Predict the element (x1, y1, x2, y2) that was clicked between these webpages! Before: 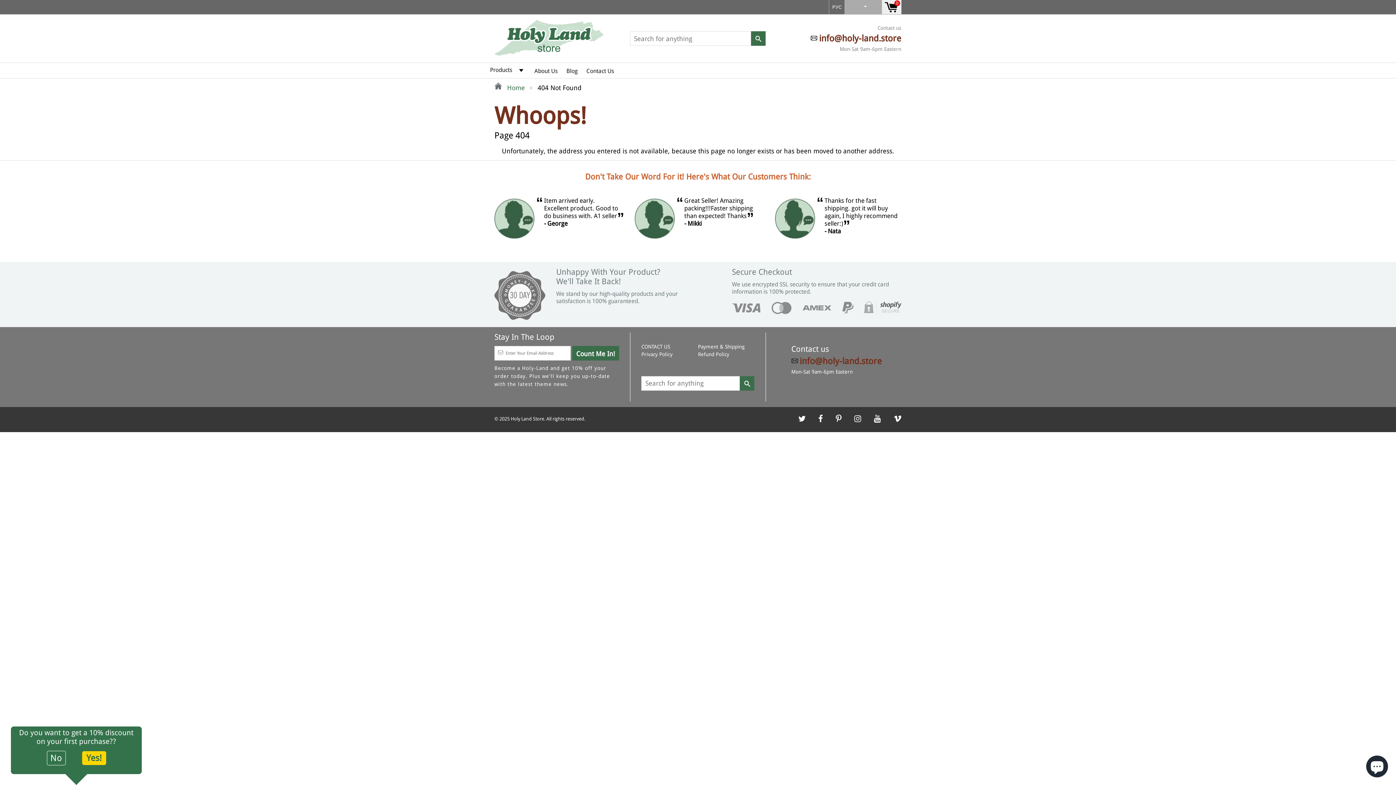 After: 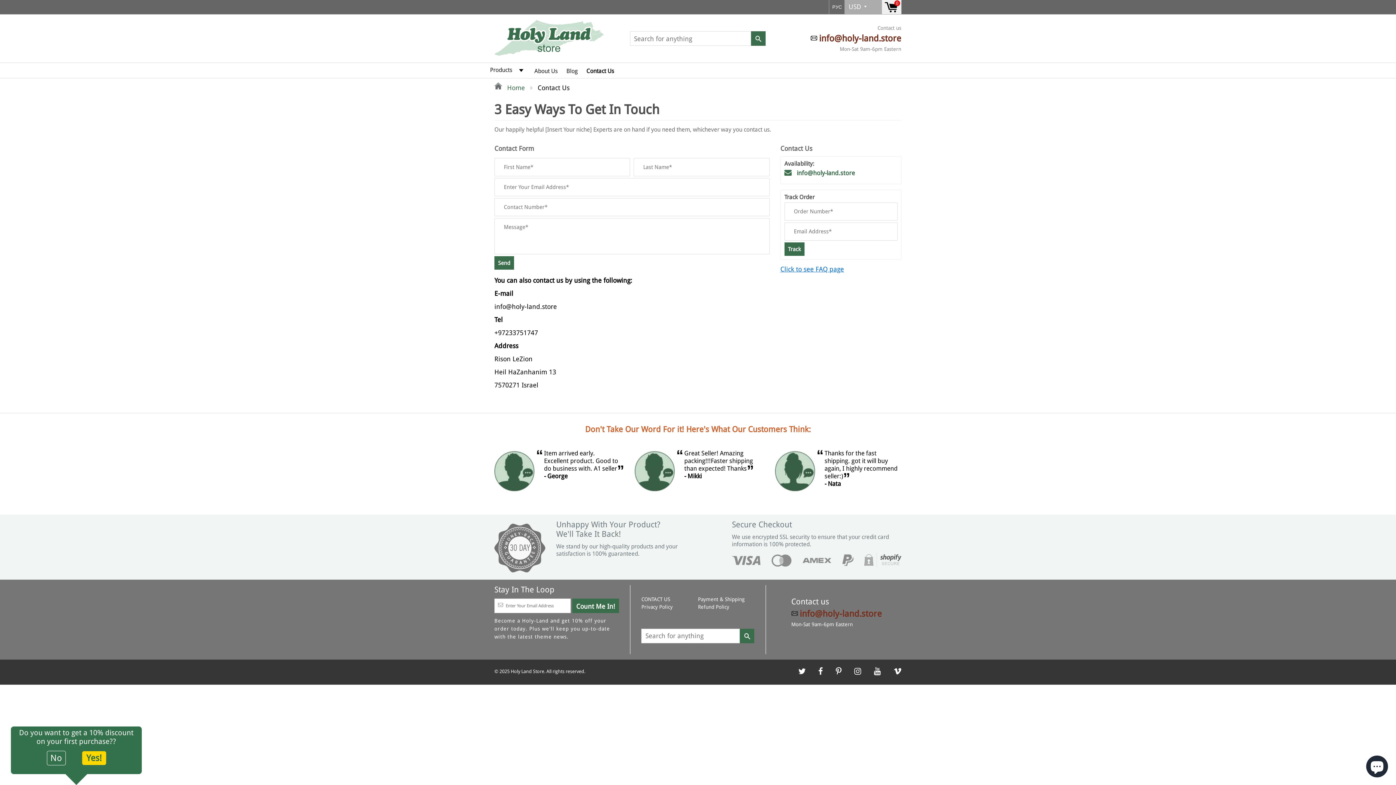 Action: label: Contact Us bbox: (585, 62, 615, 76)